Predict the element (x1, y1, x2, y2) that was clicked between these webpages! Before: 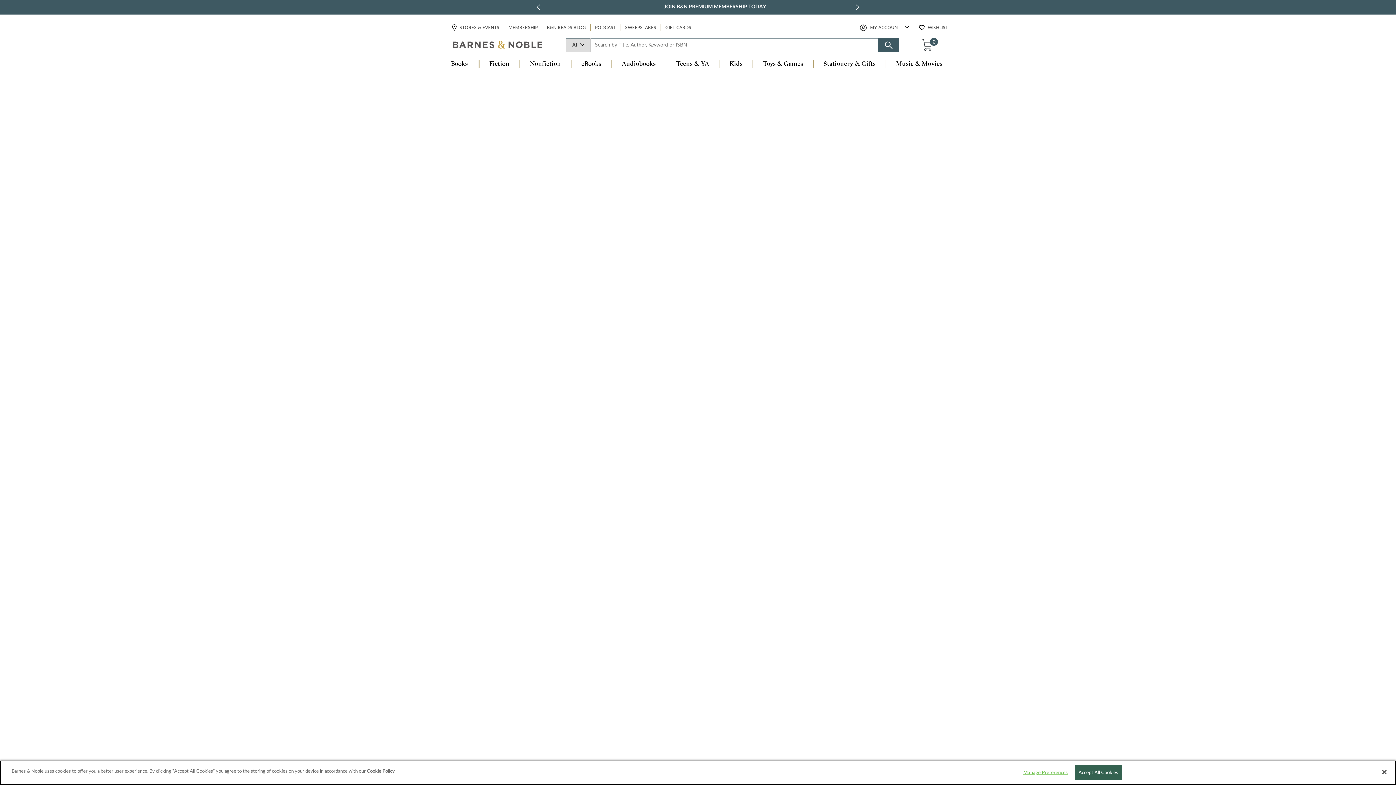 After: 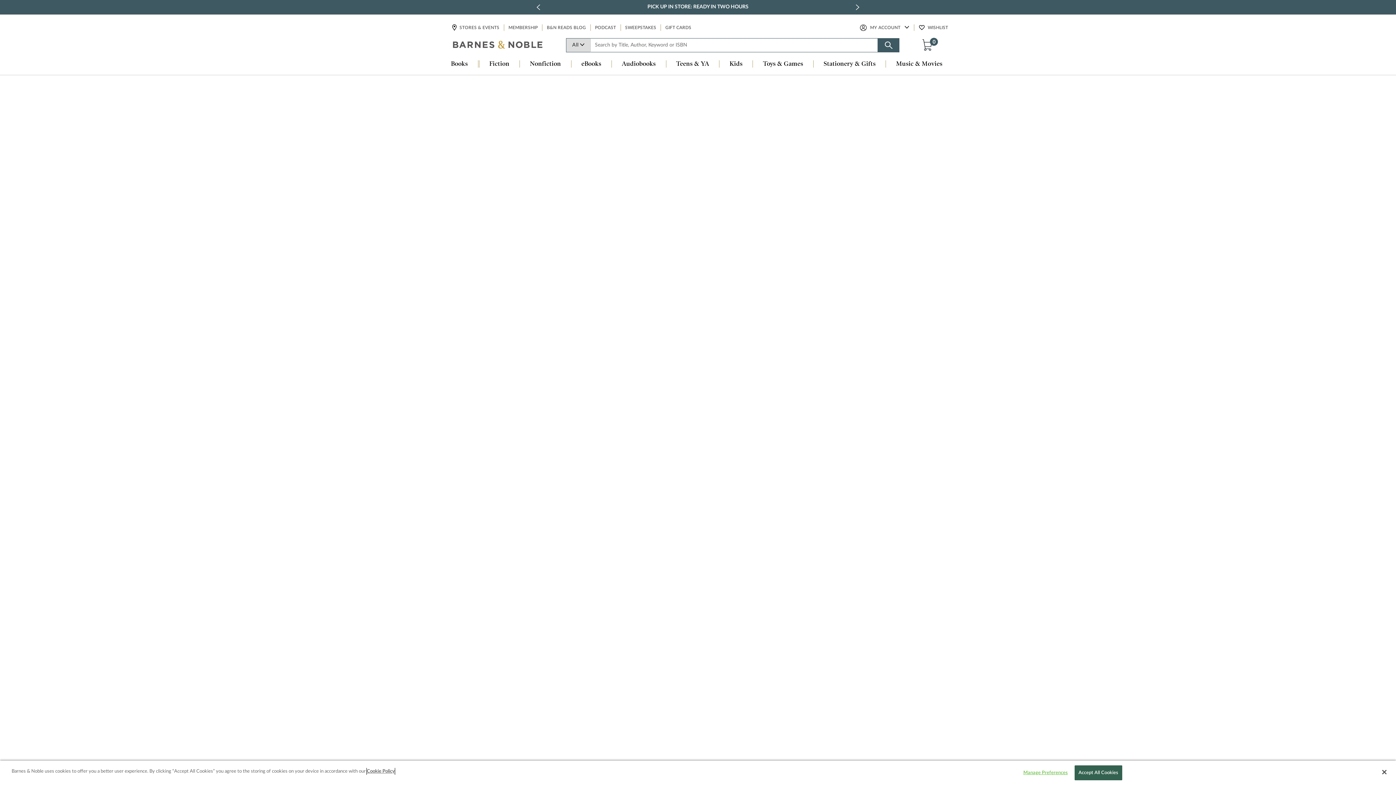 Action: label: More information about your privacy, opens in a new tab bbox: (366, 768, 394, 775)